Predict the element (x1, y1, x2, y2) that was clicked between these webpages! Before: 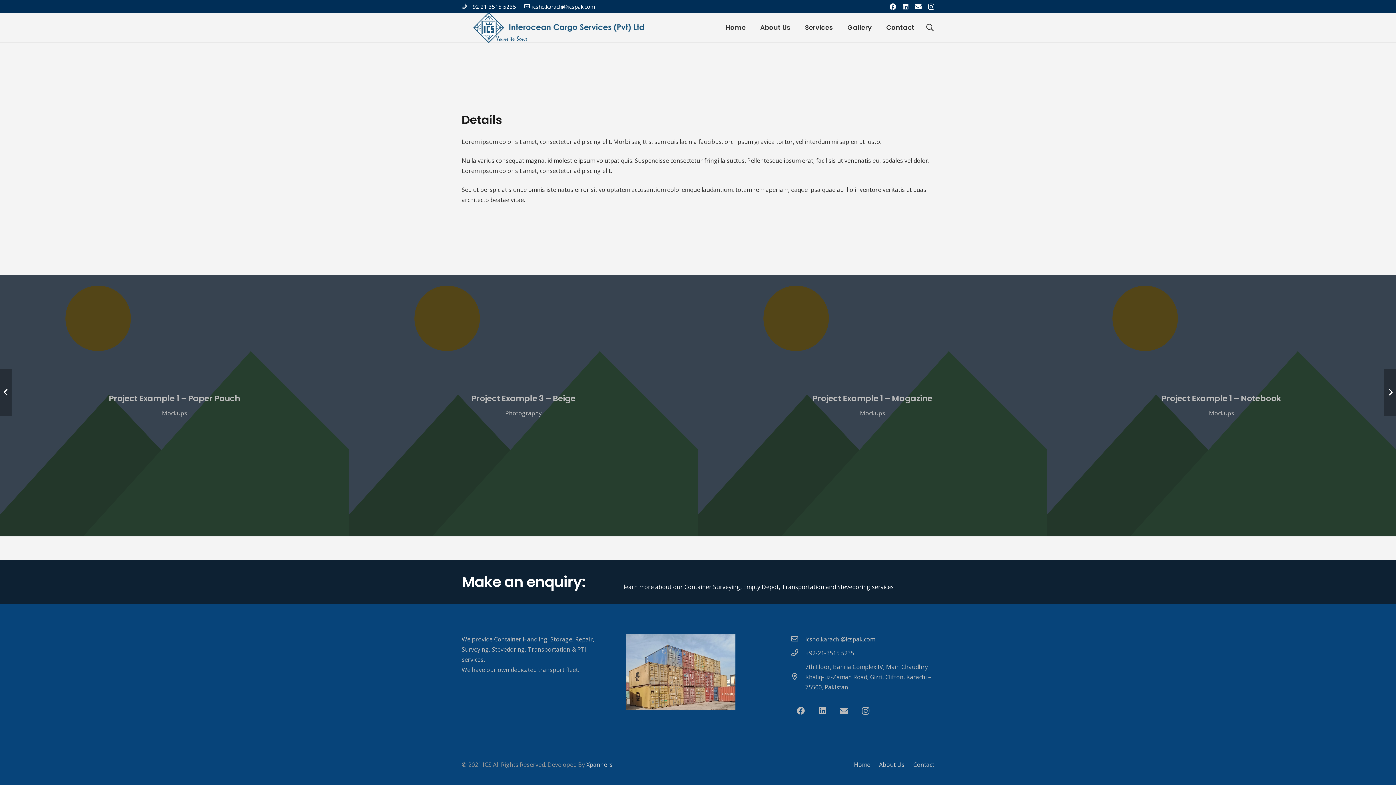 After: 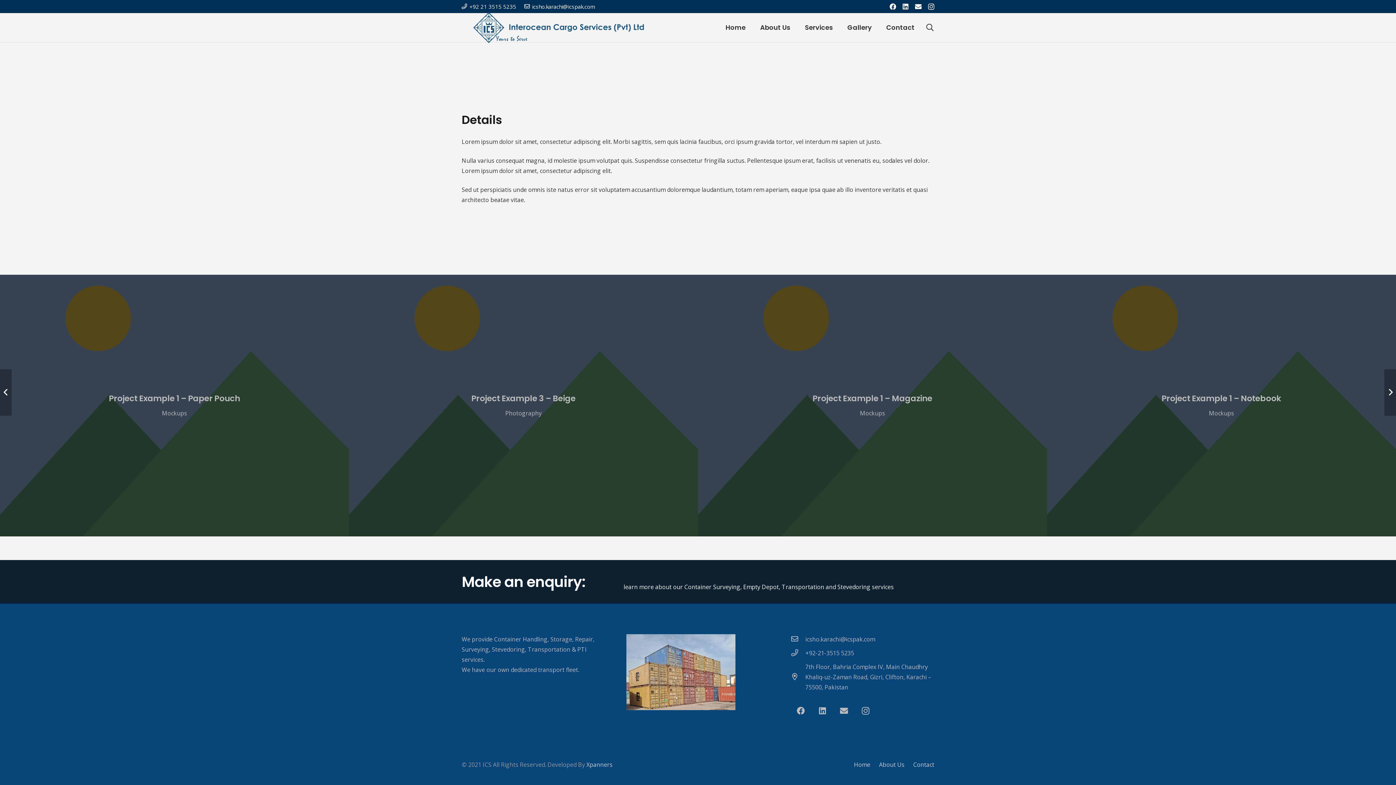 Action: label: icsho.karachi@icspak.com bbox: (524, 2, 595, 10)